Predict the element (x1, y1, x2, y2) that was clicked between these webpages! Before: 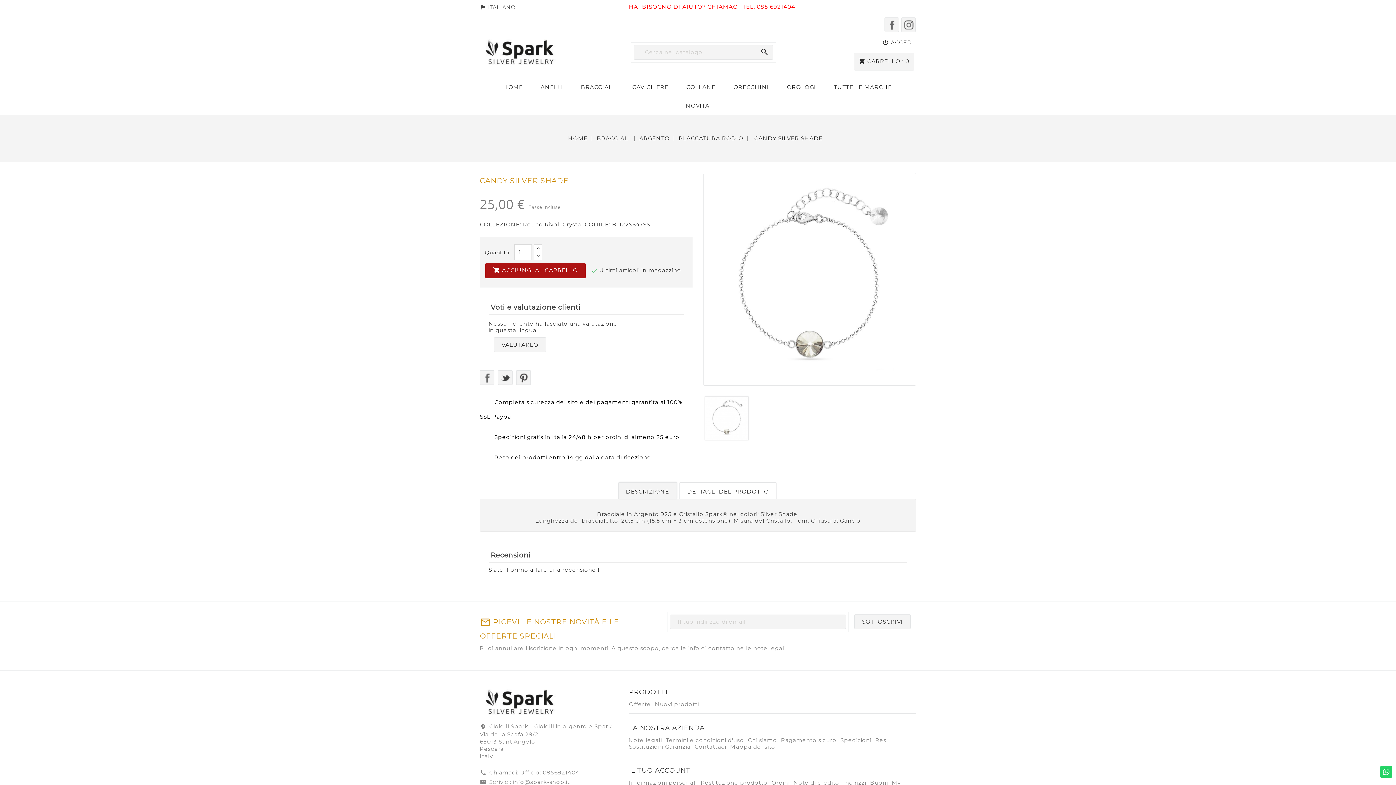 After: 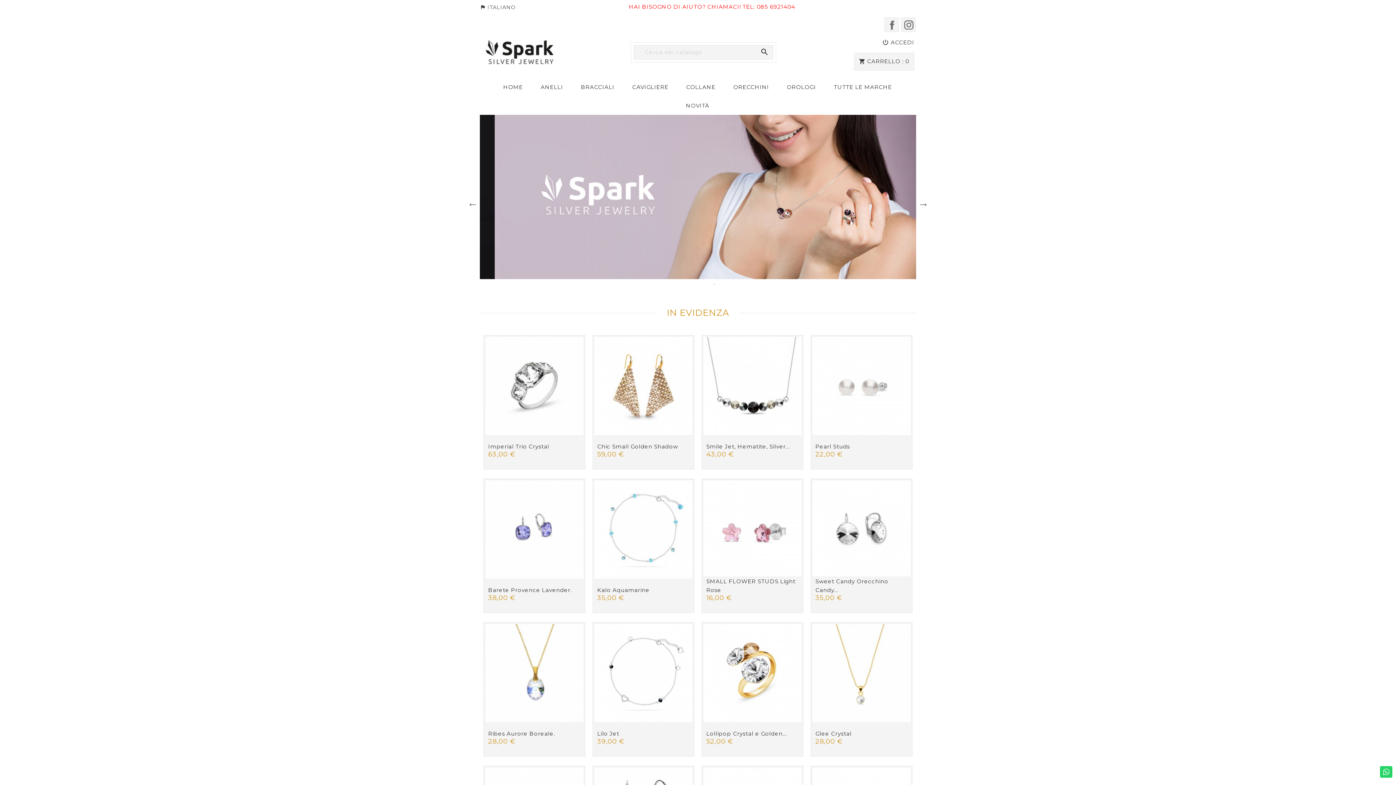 Action: label: HOME  bbox: (568, 134, 589, 141)